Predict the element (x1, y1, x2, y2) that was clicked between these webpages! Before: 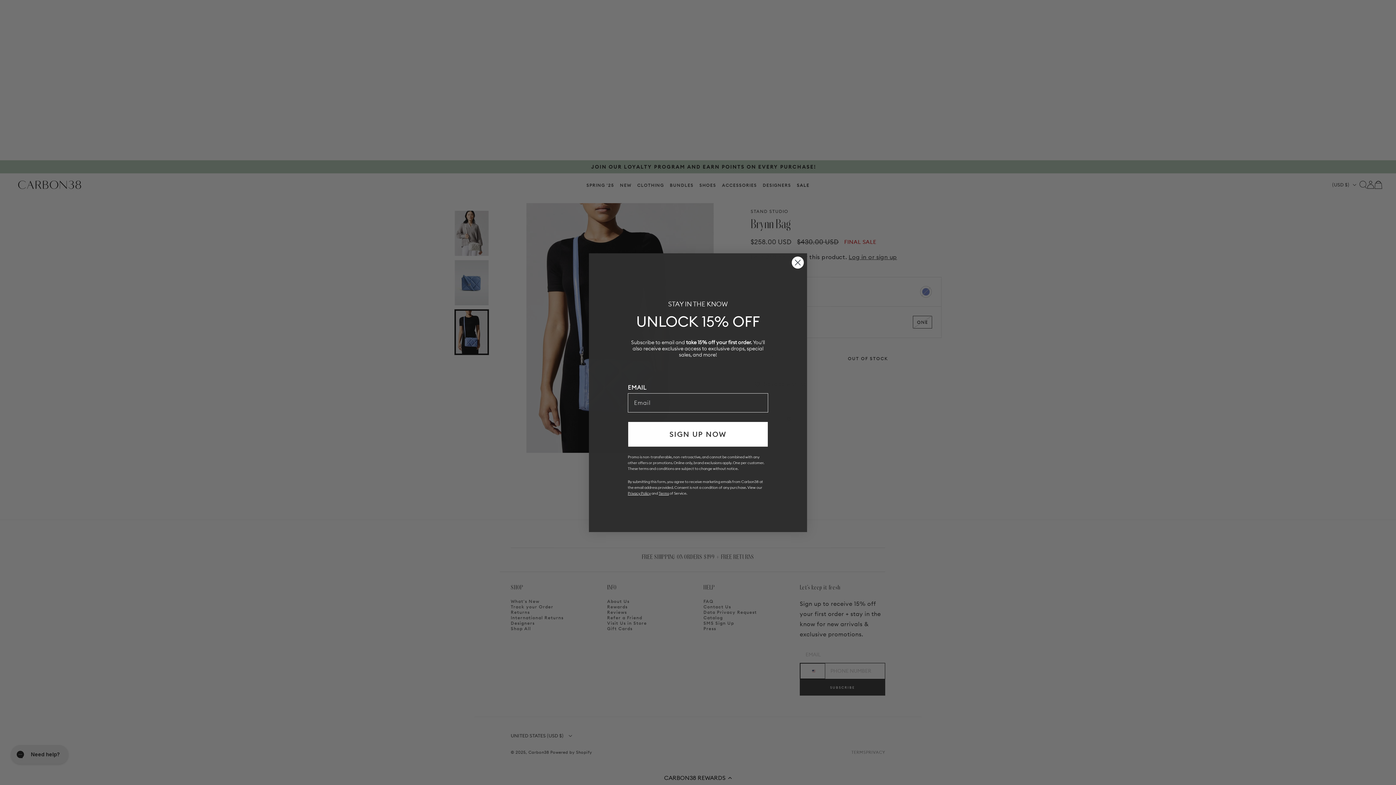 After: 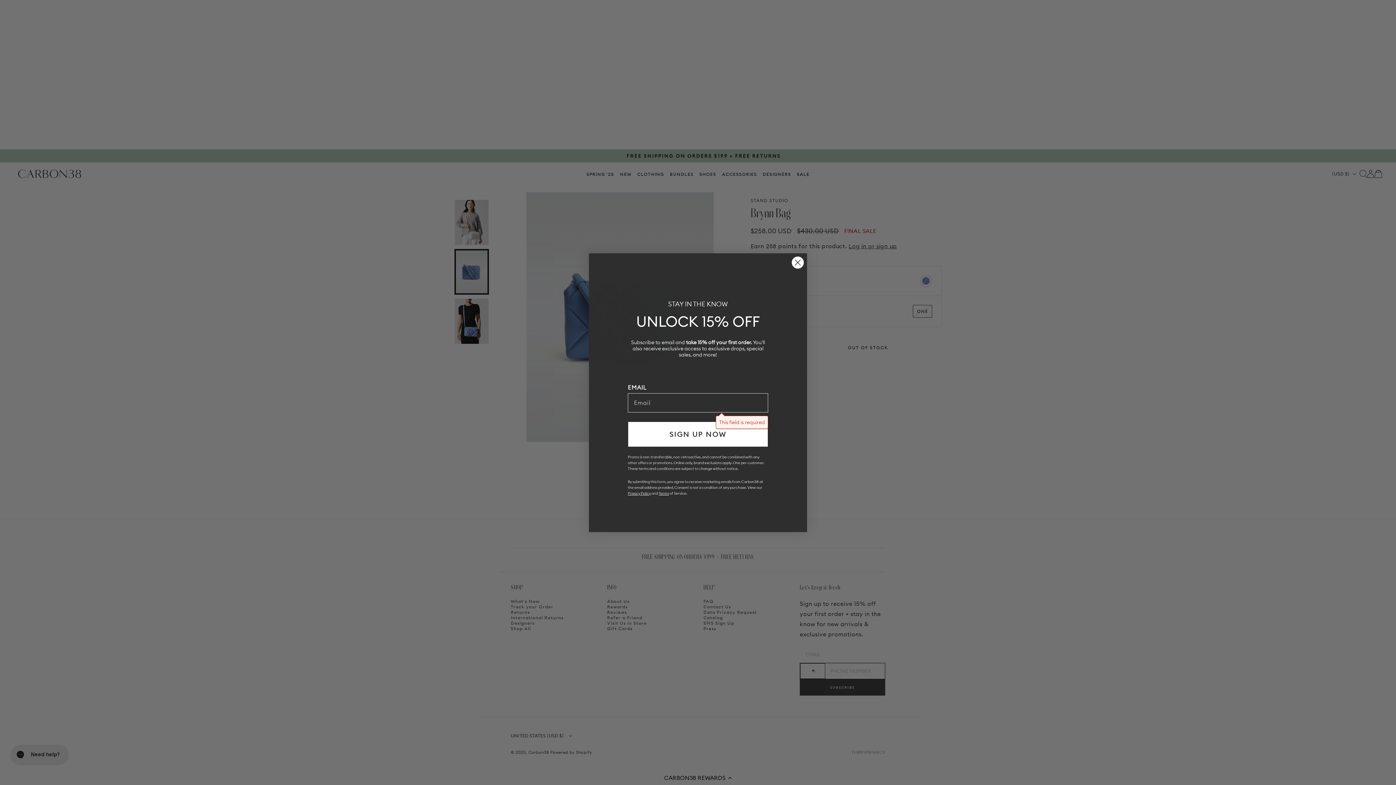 Action: bbox: (628, 421, 768, 447) label: SIGN UP NOW